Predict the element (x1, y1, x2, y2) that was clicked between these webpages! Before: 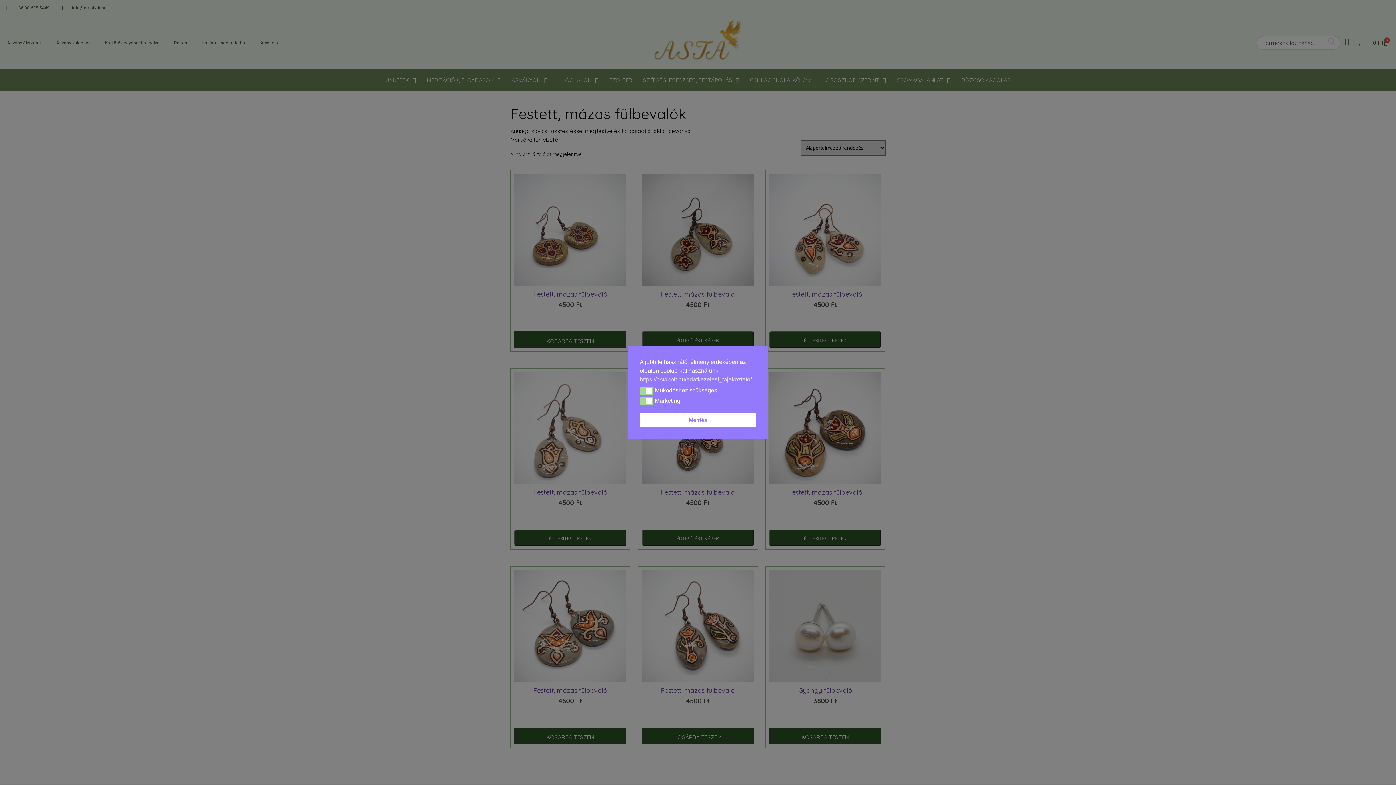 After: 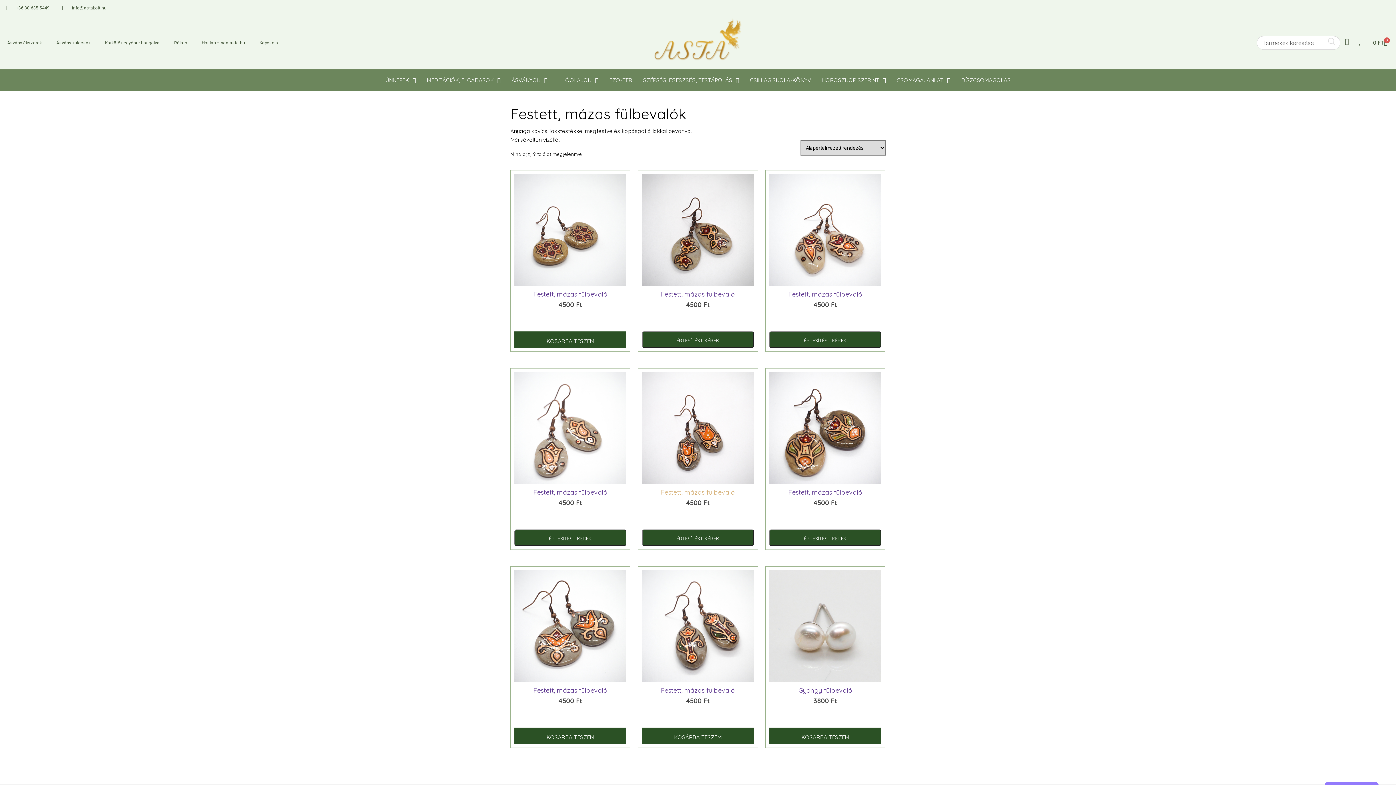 Action: bbox: (640, 413, 756, 427) label: Mentés